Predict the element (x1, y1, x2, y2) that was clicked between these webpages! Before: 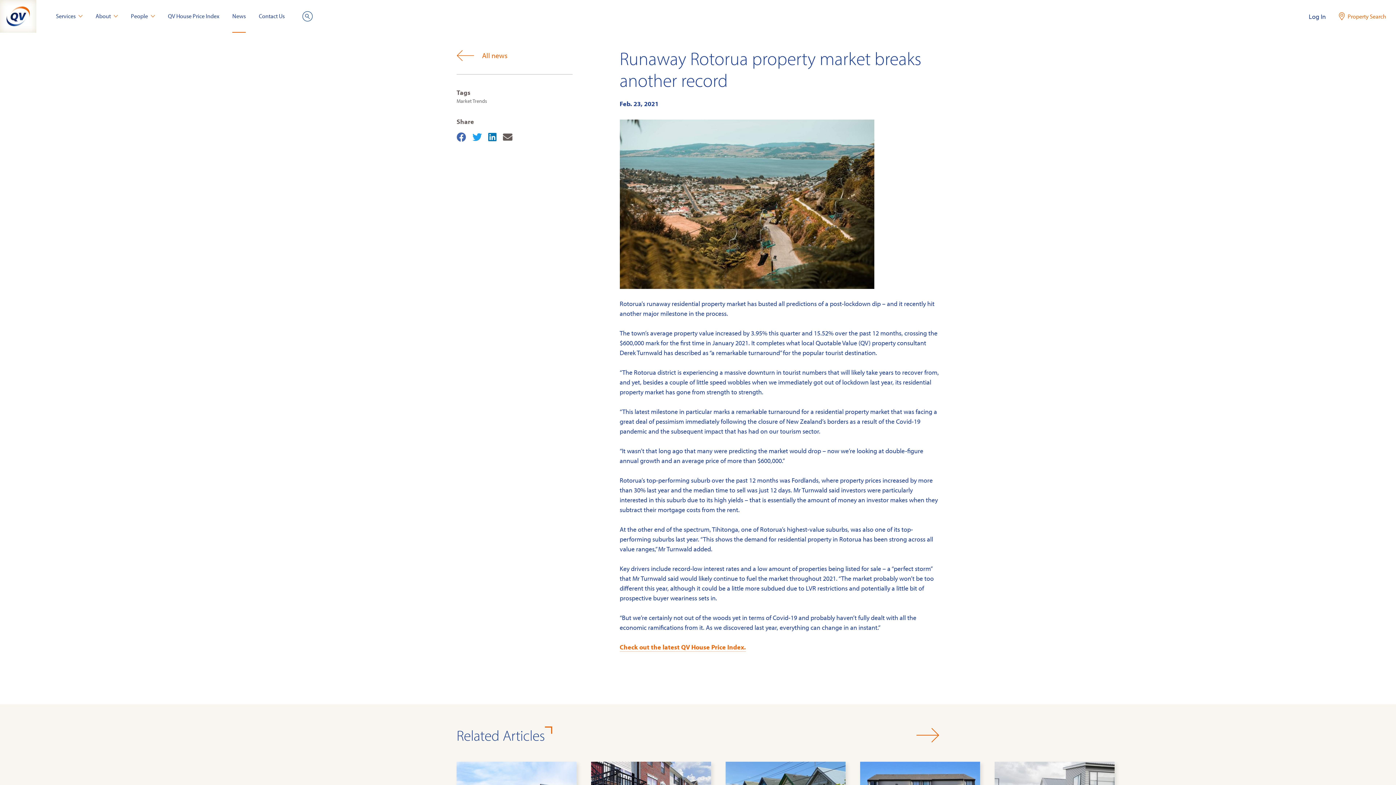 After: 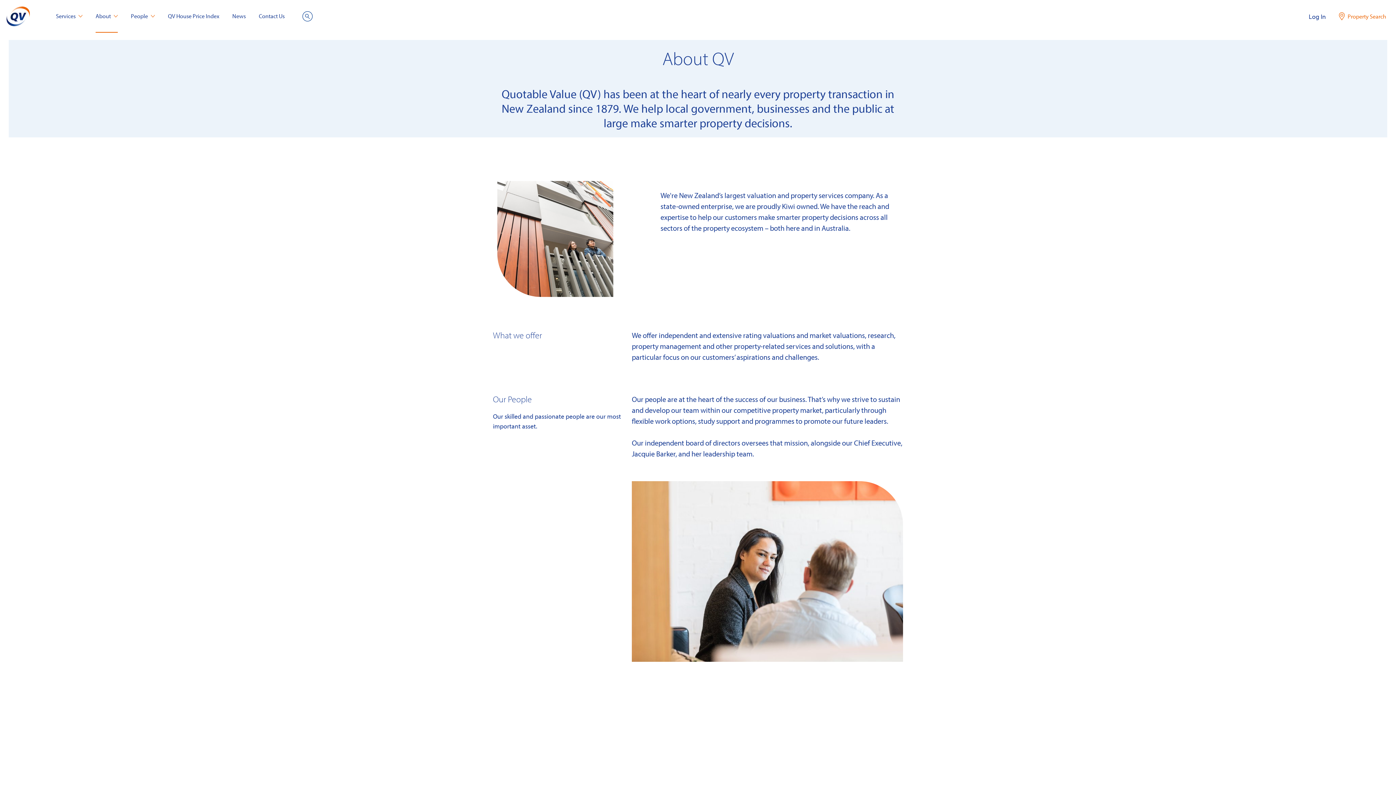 Action: label: About bbox: (95, 0, 117, 32)